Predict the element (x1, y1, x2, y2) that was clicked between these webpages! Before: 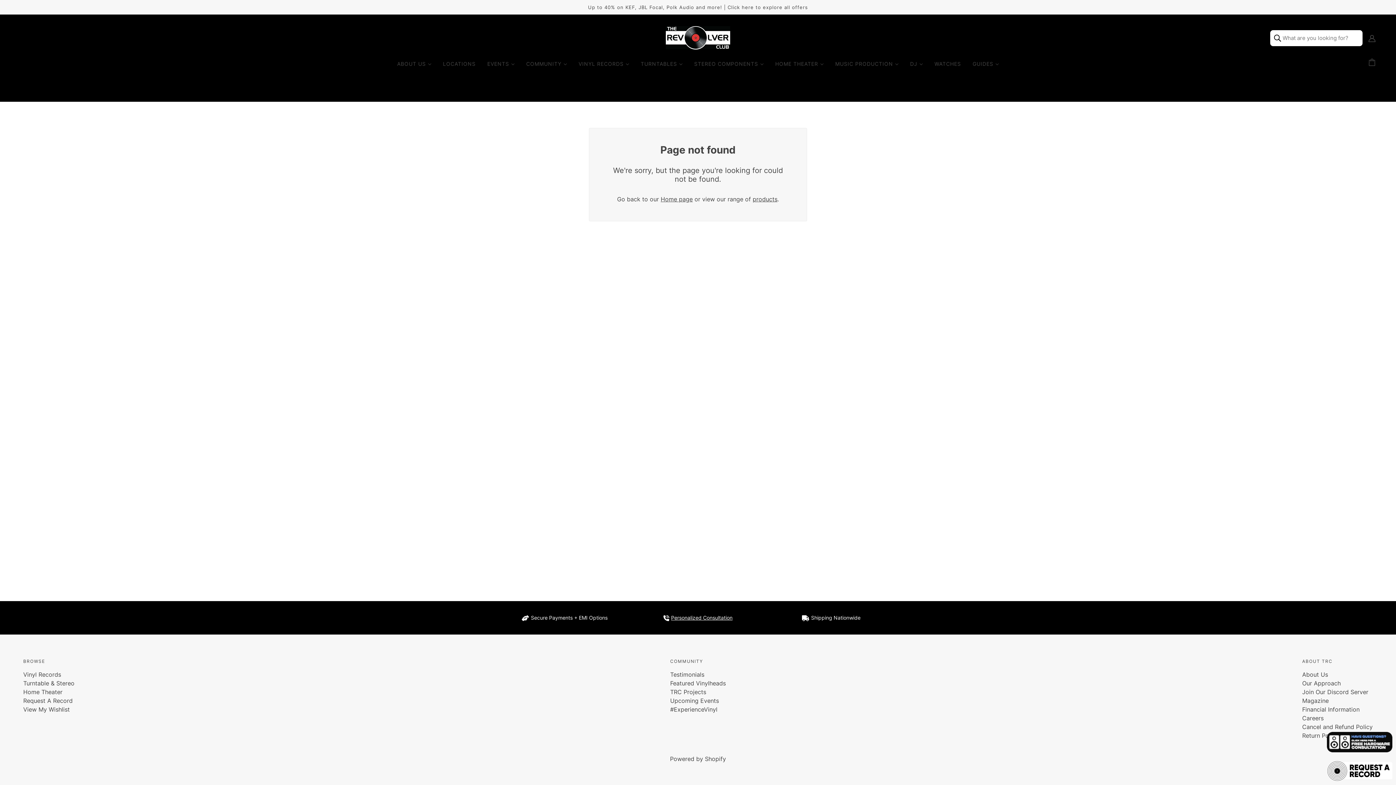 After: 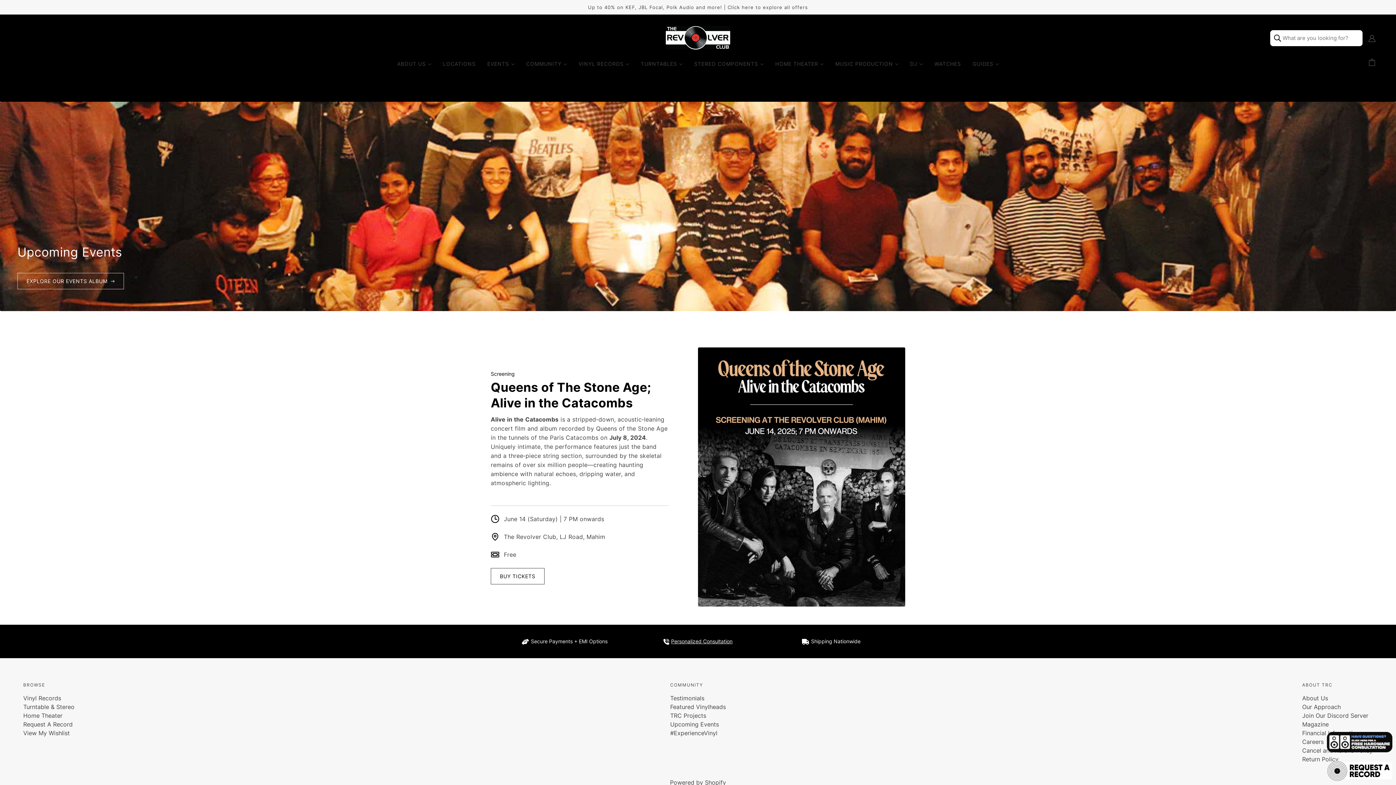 Action: bbox: (481, 55, 520, 78) label: EVENTS 